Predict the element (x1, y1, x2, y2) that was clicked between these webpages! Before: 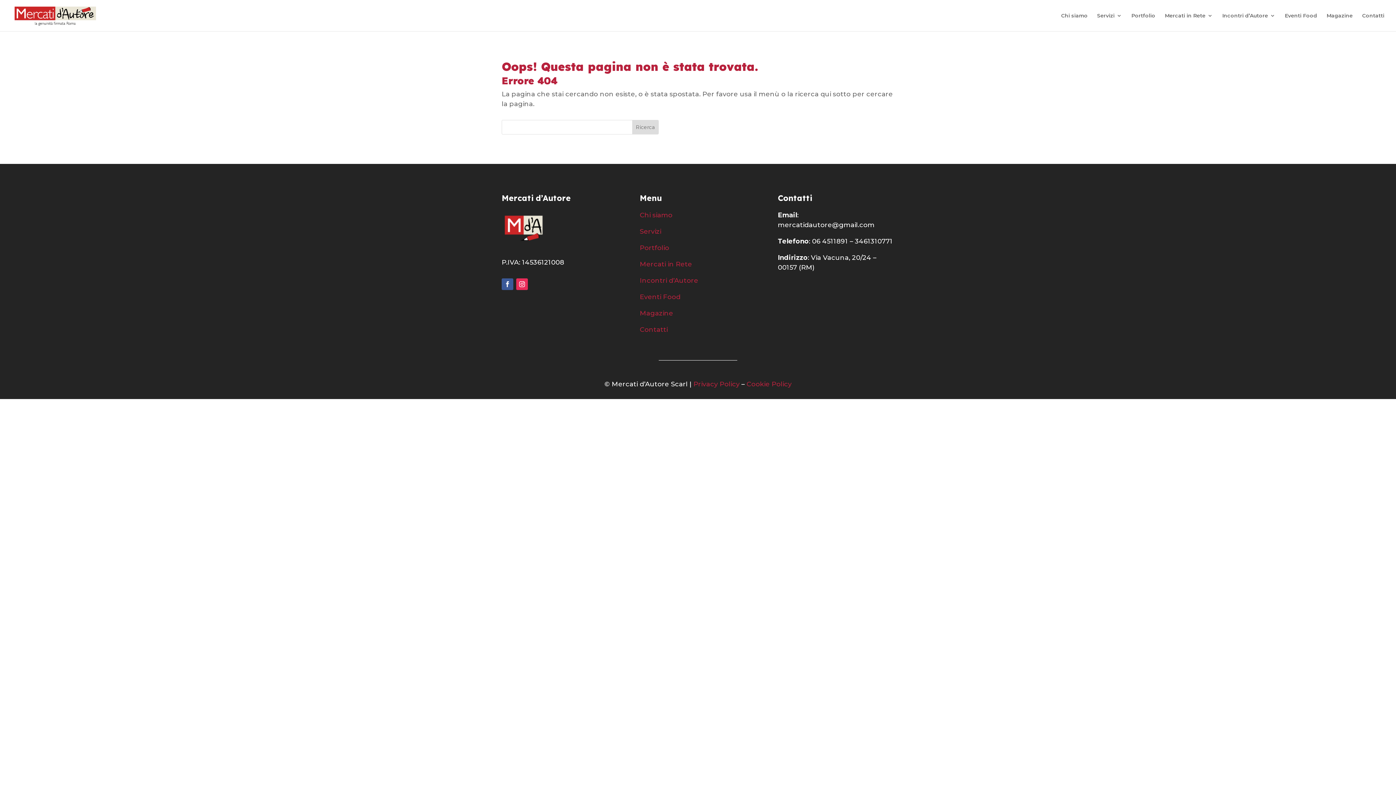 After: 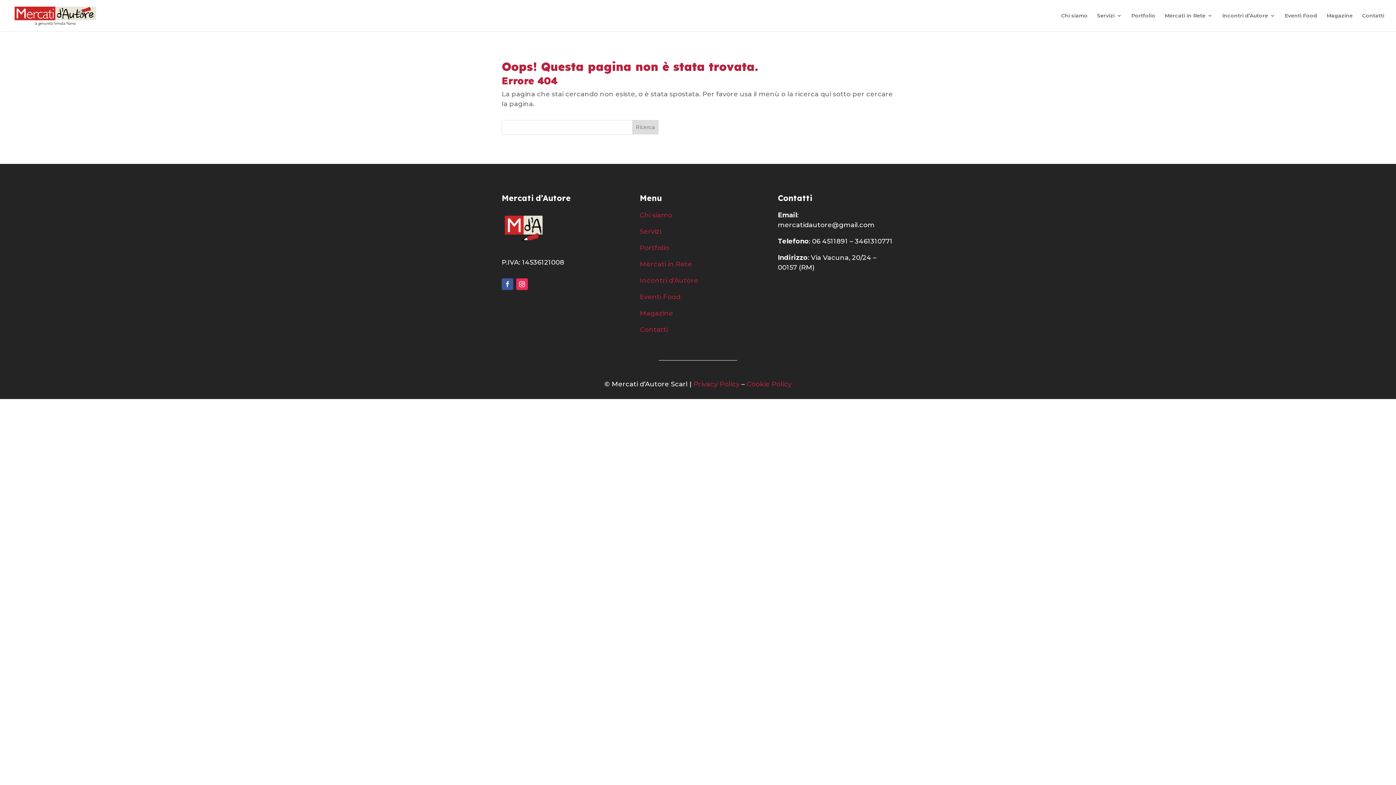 Action: bbox: (501, 278, 513, 290)